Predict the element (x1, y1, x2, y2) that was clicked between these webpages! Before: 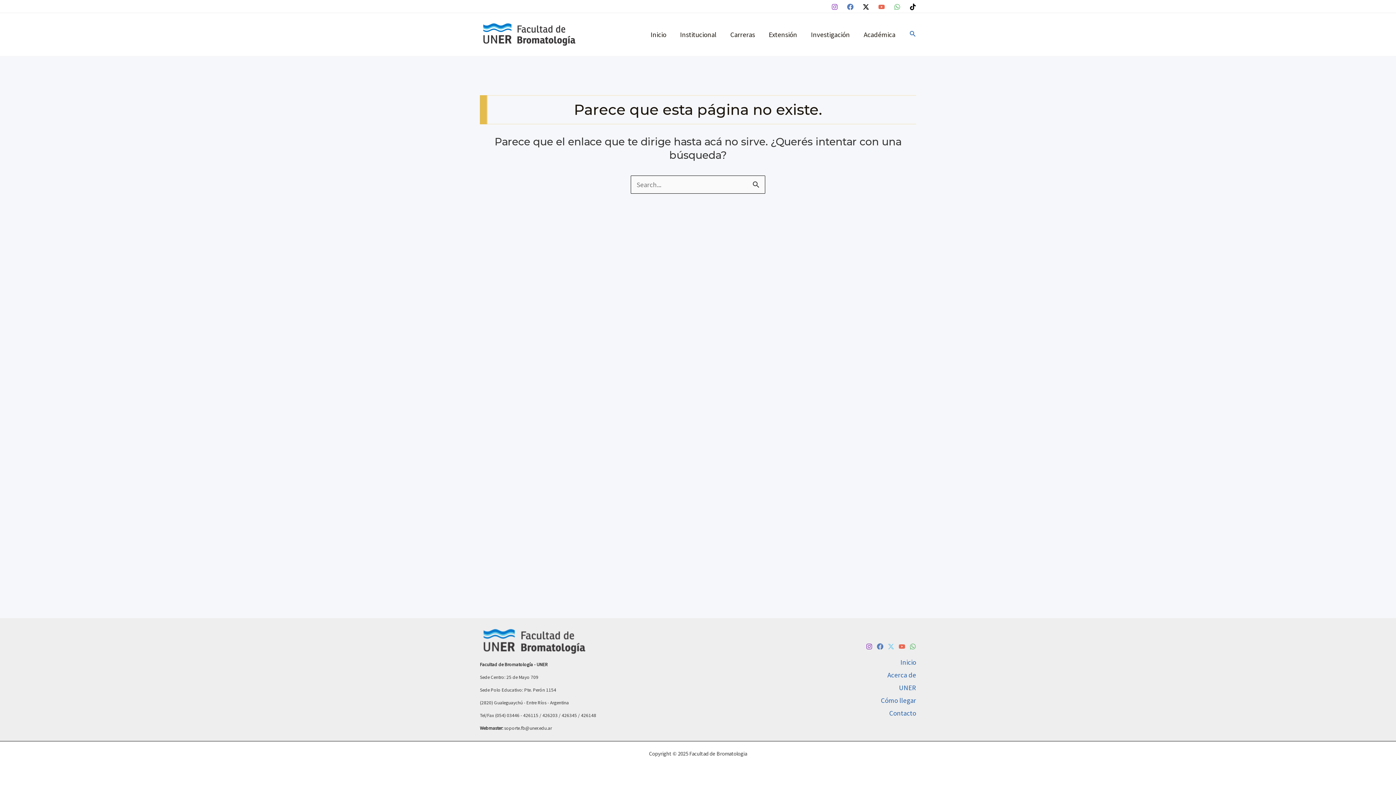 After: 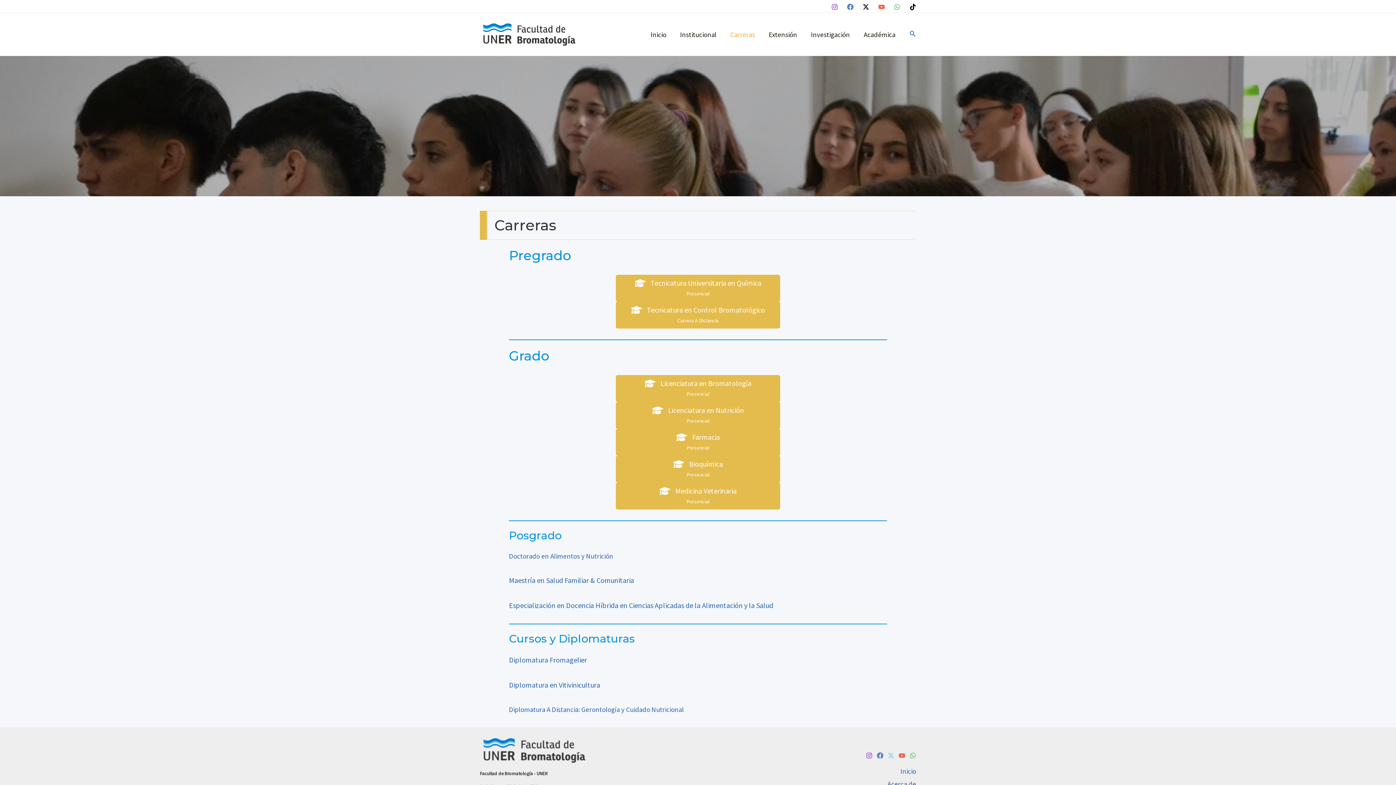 Action: label: Carreras bbox: (723, 14, 762, 54)